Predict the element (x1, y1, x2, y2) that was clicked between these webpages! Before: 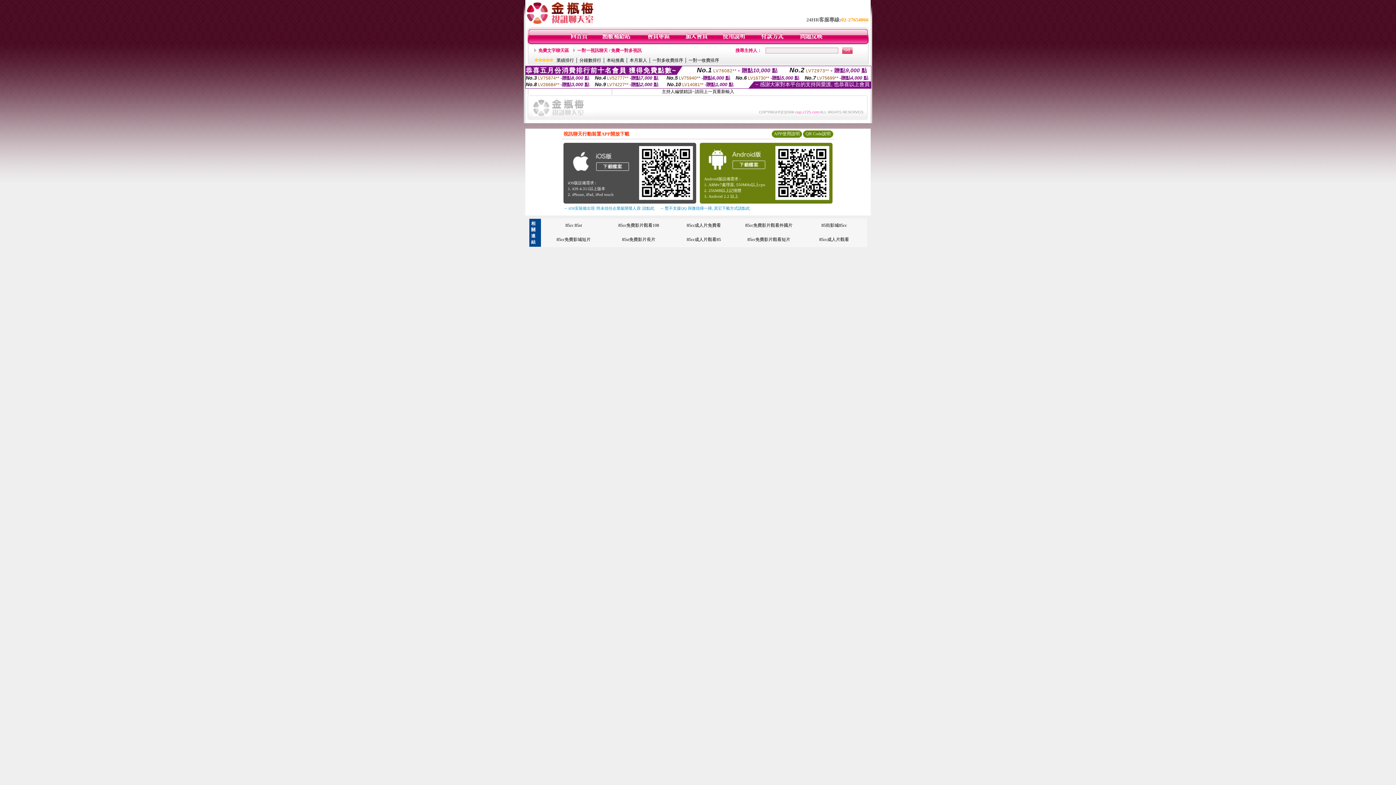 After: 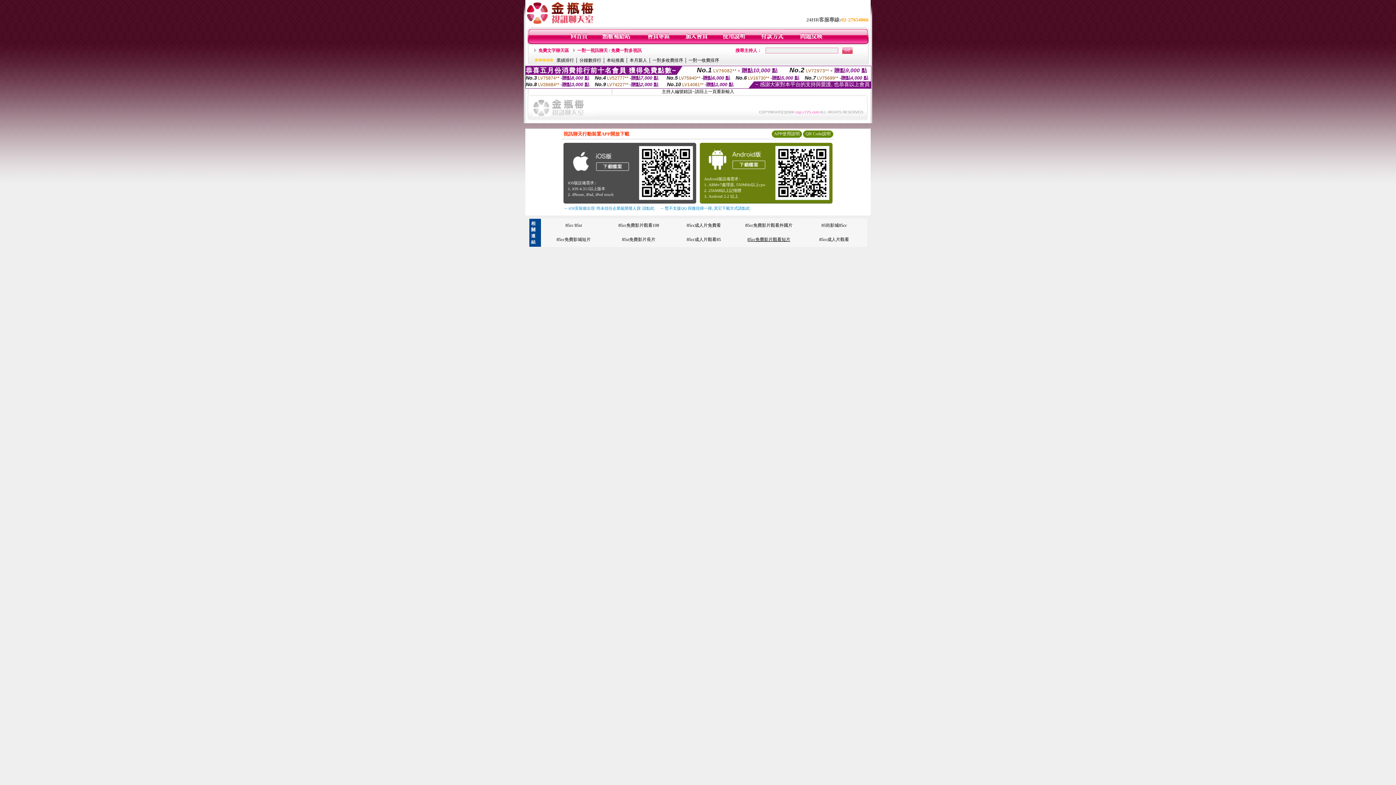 Action: label: 85cc免費影片觀看短片 bbox: (747, 237, 790, 242)